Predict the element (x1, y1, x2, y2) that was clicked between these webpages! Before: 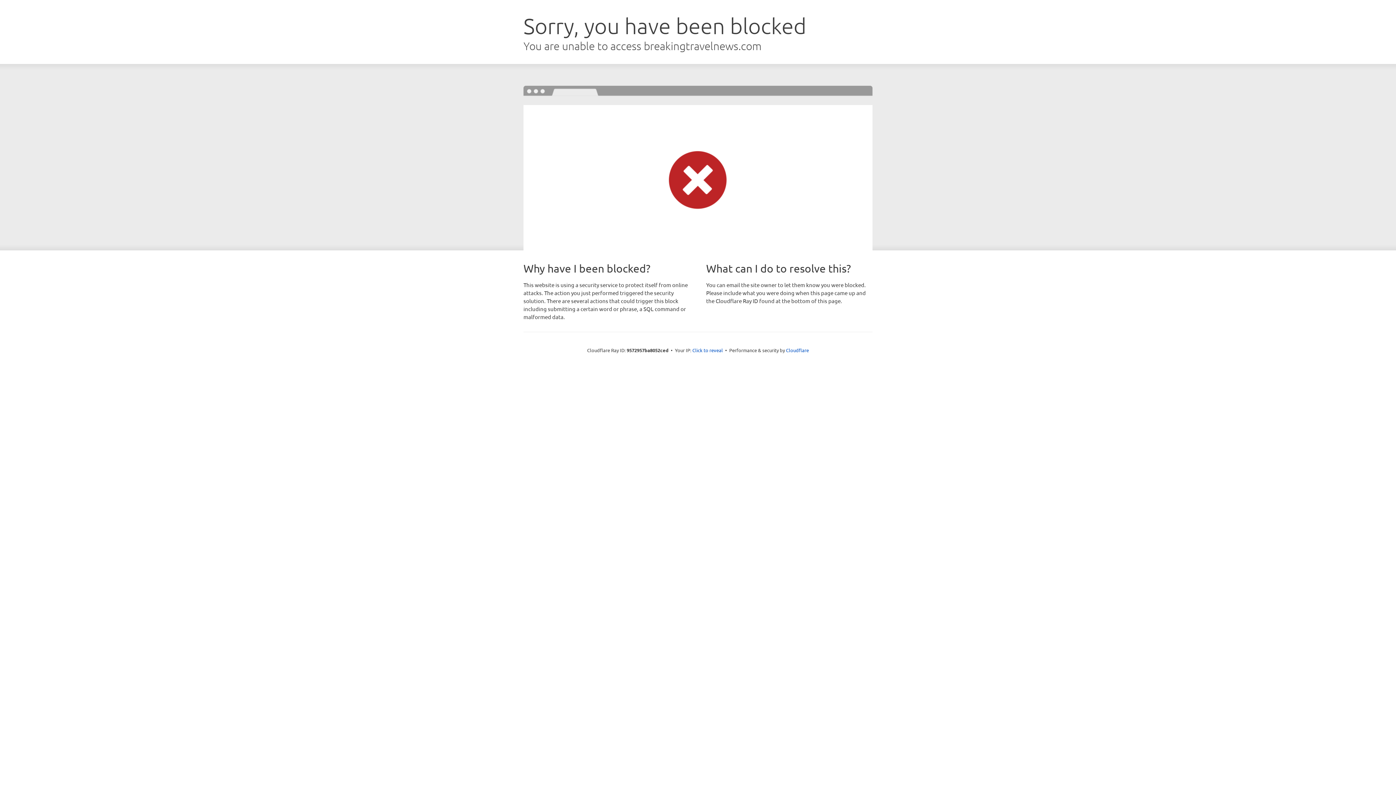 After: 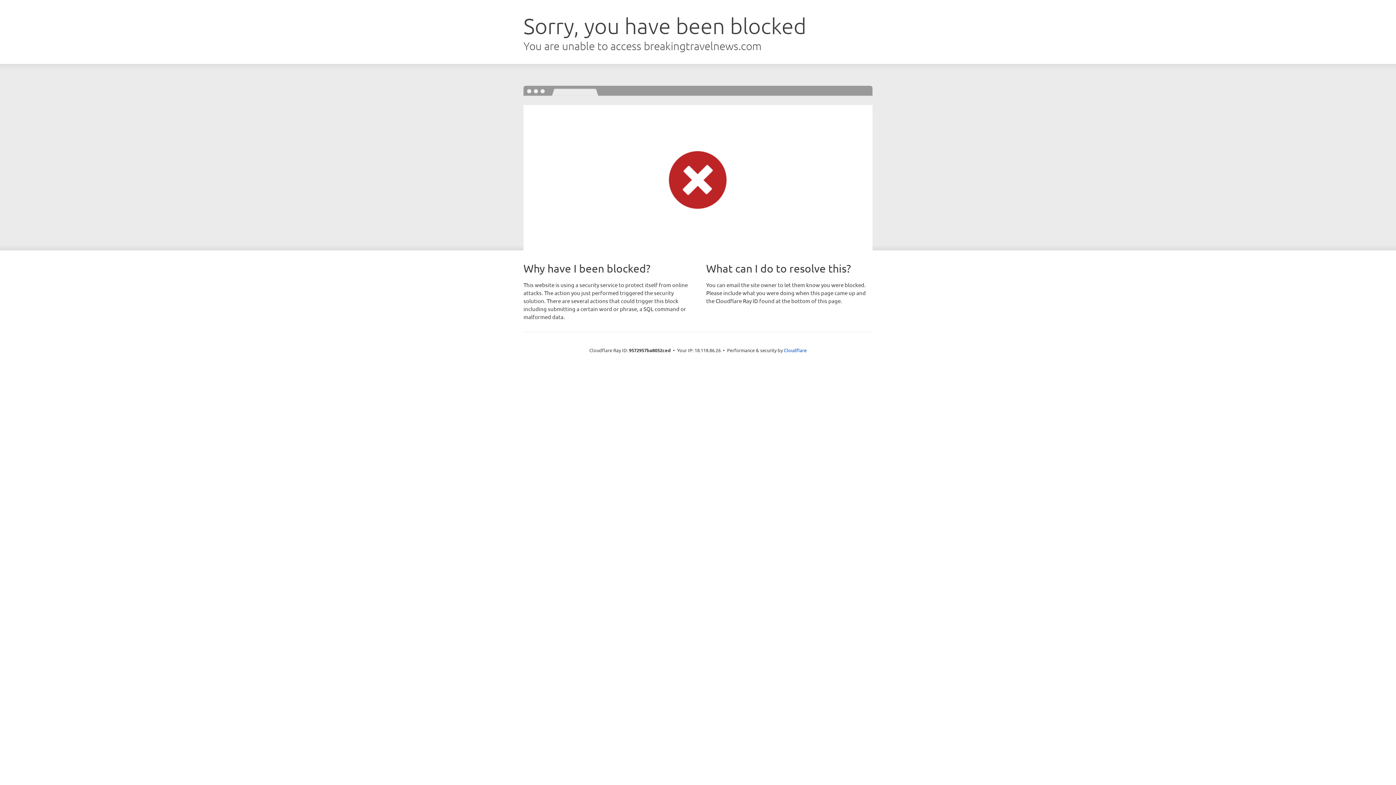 Action: bbox: (692, 346, 723, 353) label: Click to reveal